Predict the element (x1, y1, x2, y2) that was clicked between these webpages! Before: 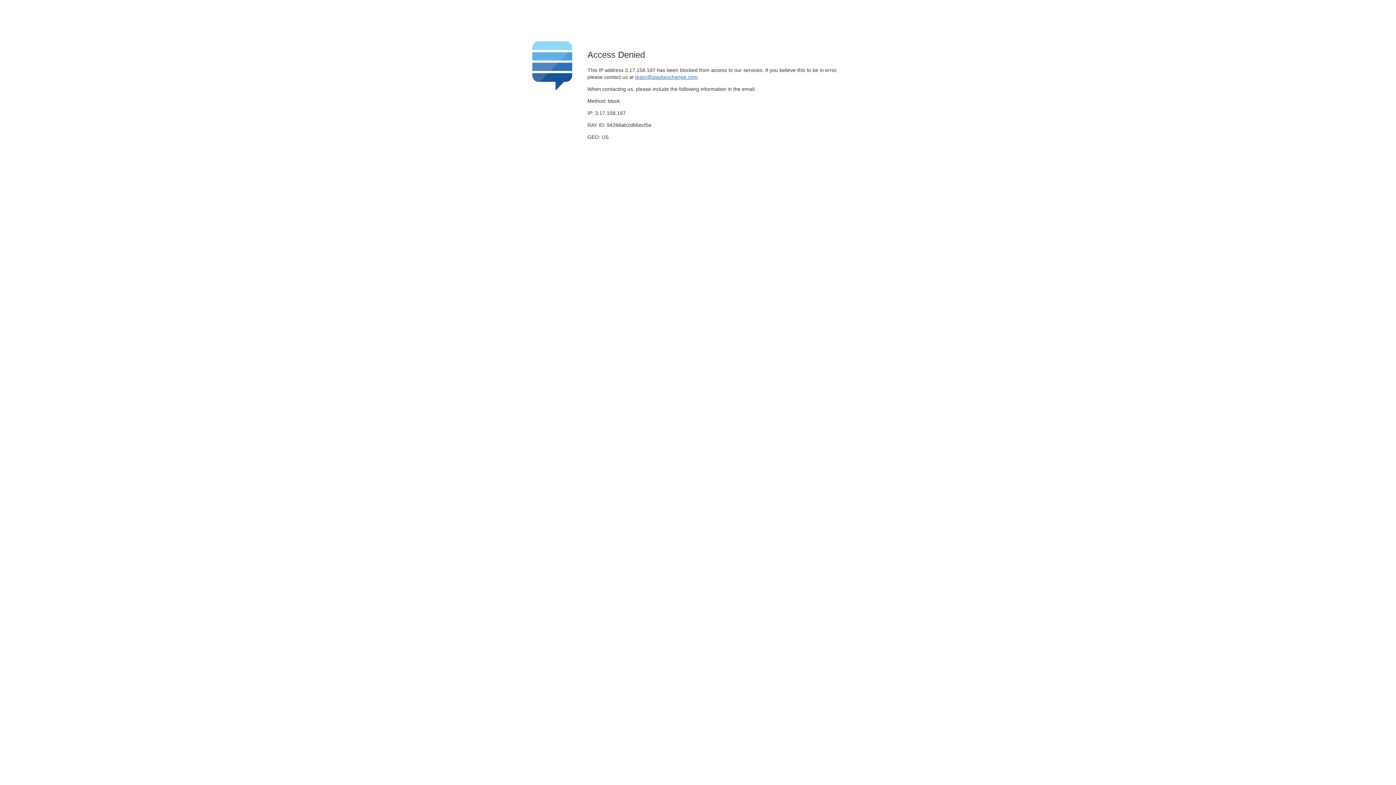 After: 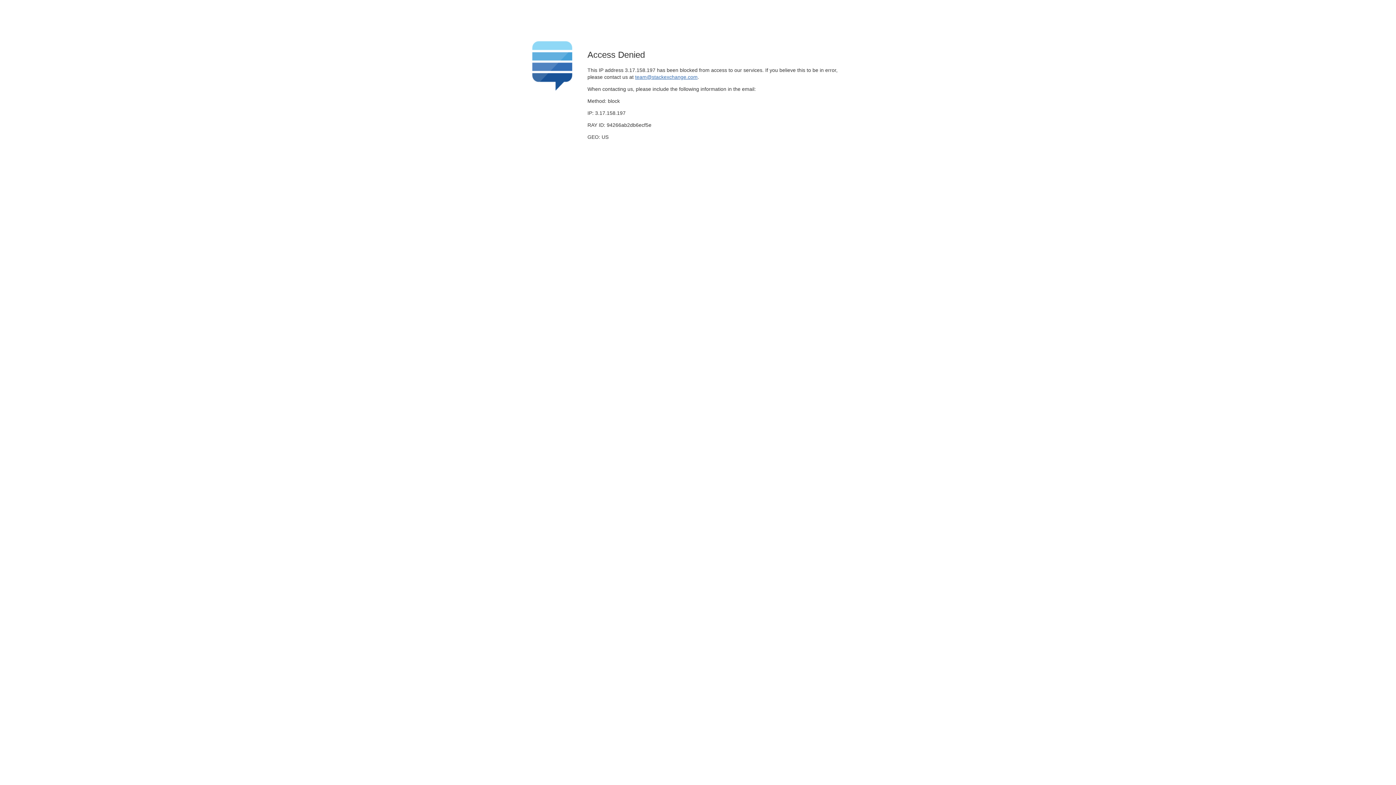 Action: label: team@stackexchange.com bbox: (635, 74, 697, 79)